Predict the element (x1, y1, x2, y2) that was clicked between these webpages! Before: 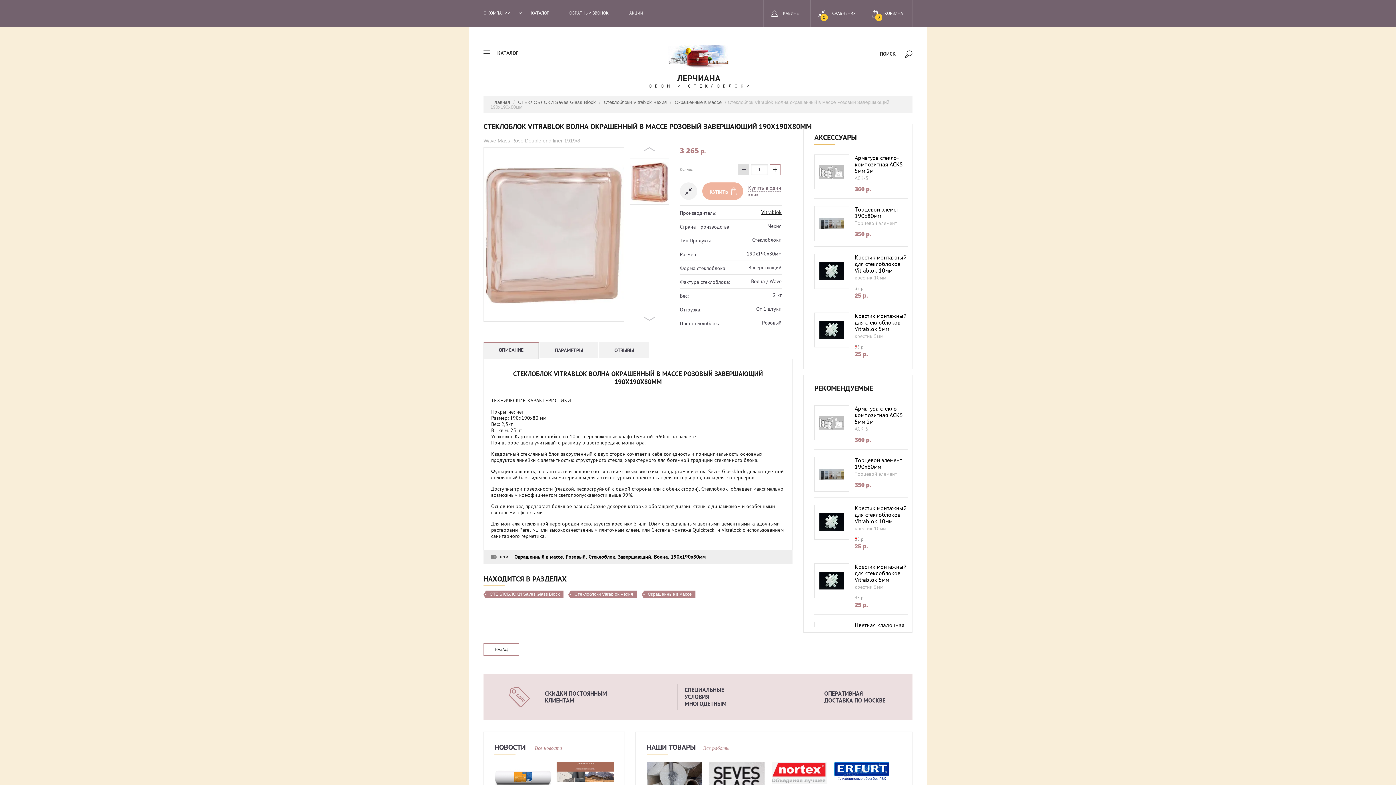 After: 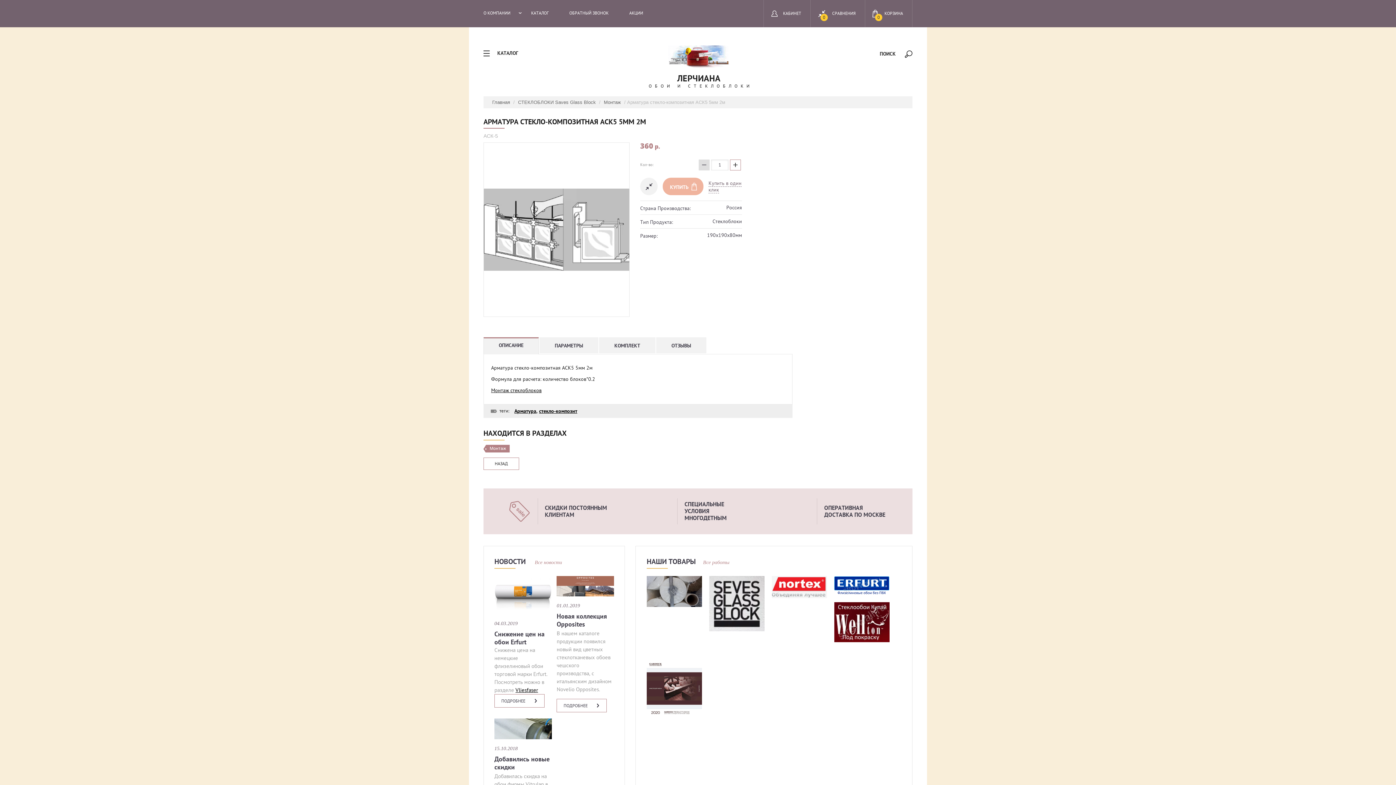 Action: bbox: (819, 415, 844, 429)